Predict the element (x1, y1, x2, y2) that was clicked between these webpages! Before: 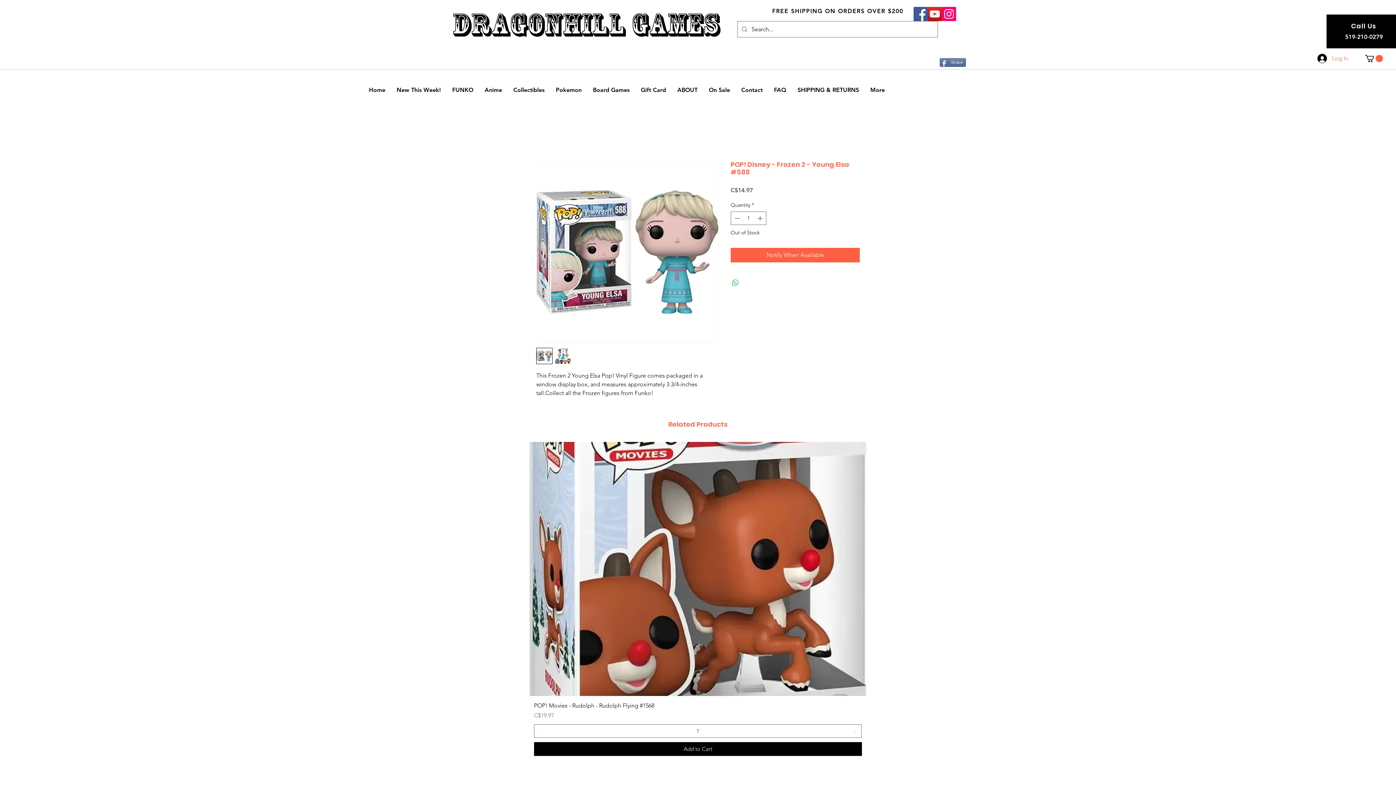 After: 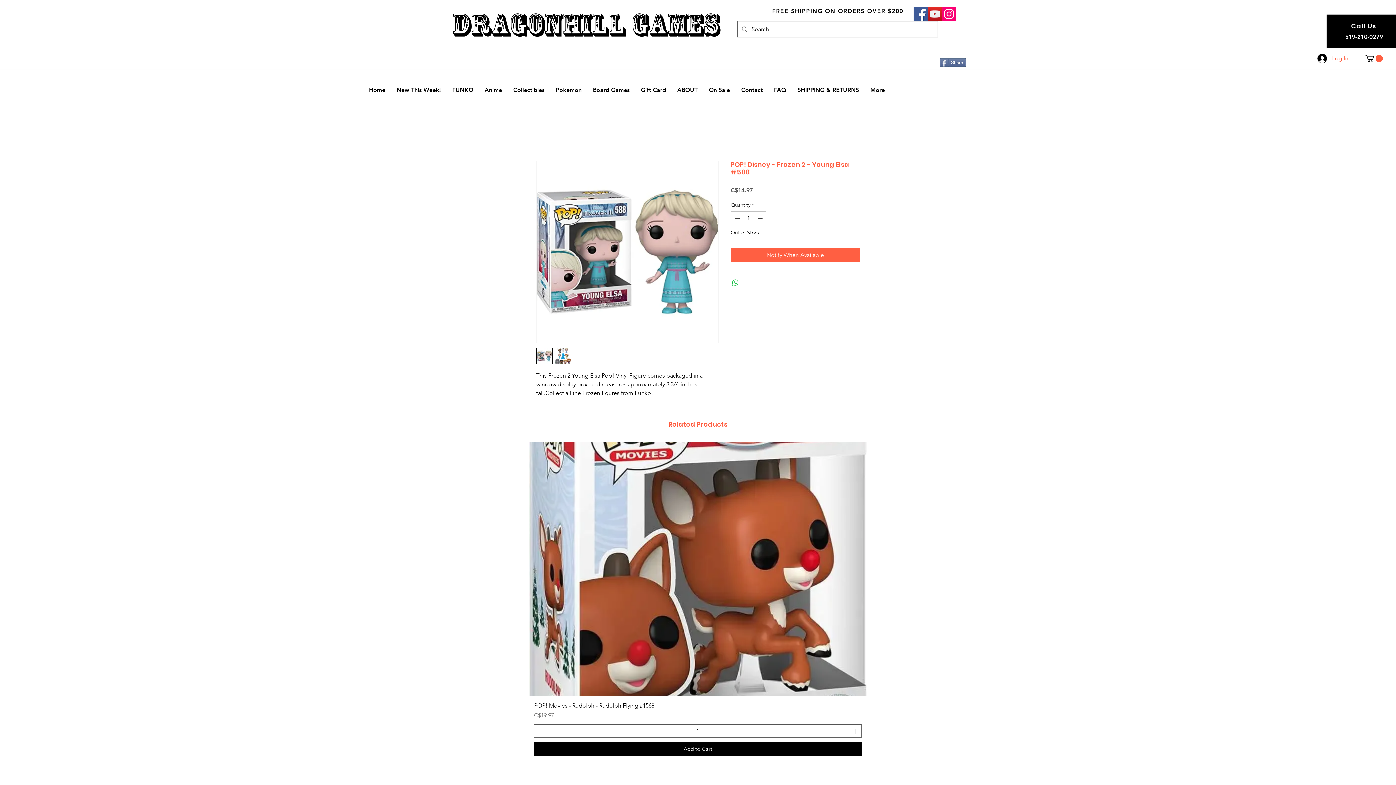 Action: bbox: (913, 6, 928, 21) label: Facebook